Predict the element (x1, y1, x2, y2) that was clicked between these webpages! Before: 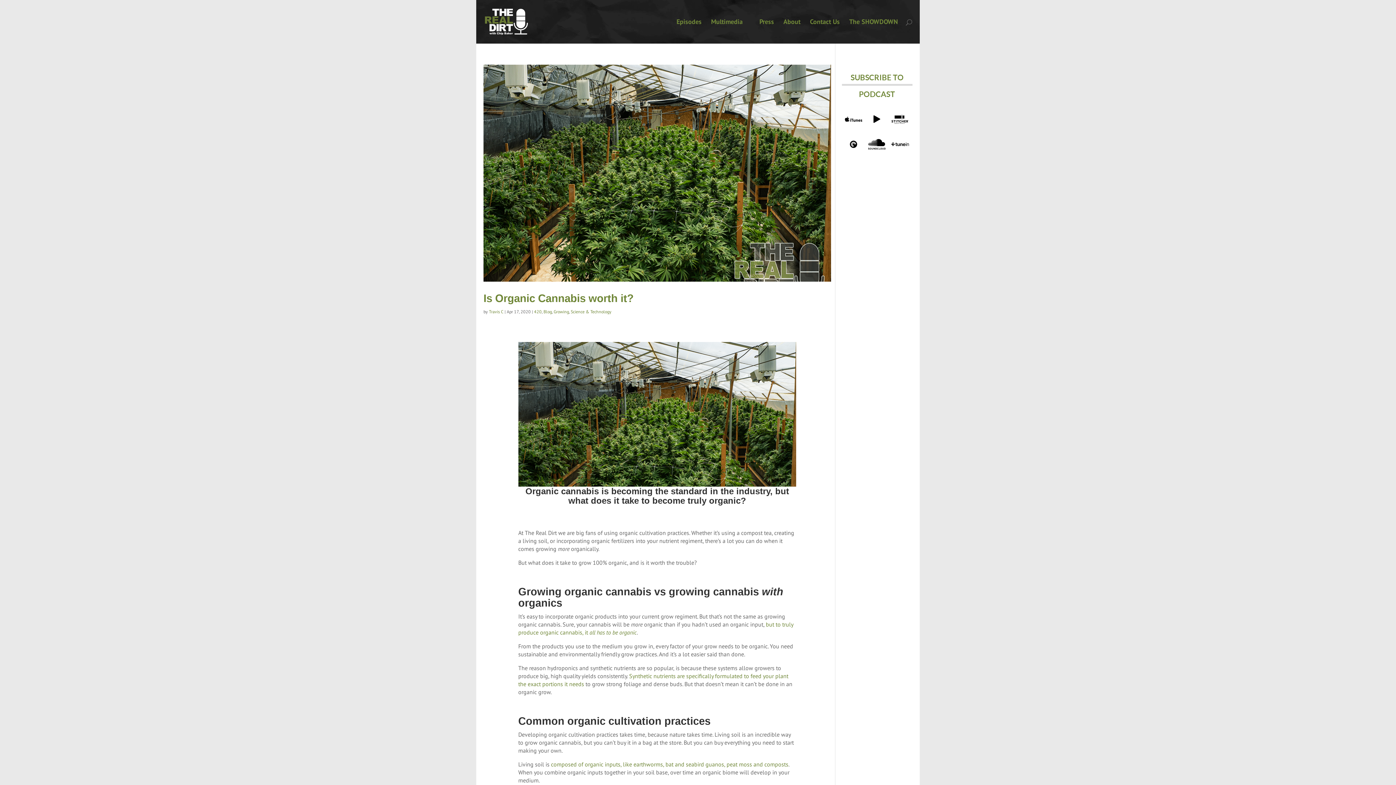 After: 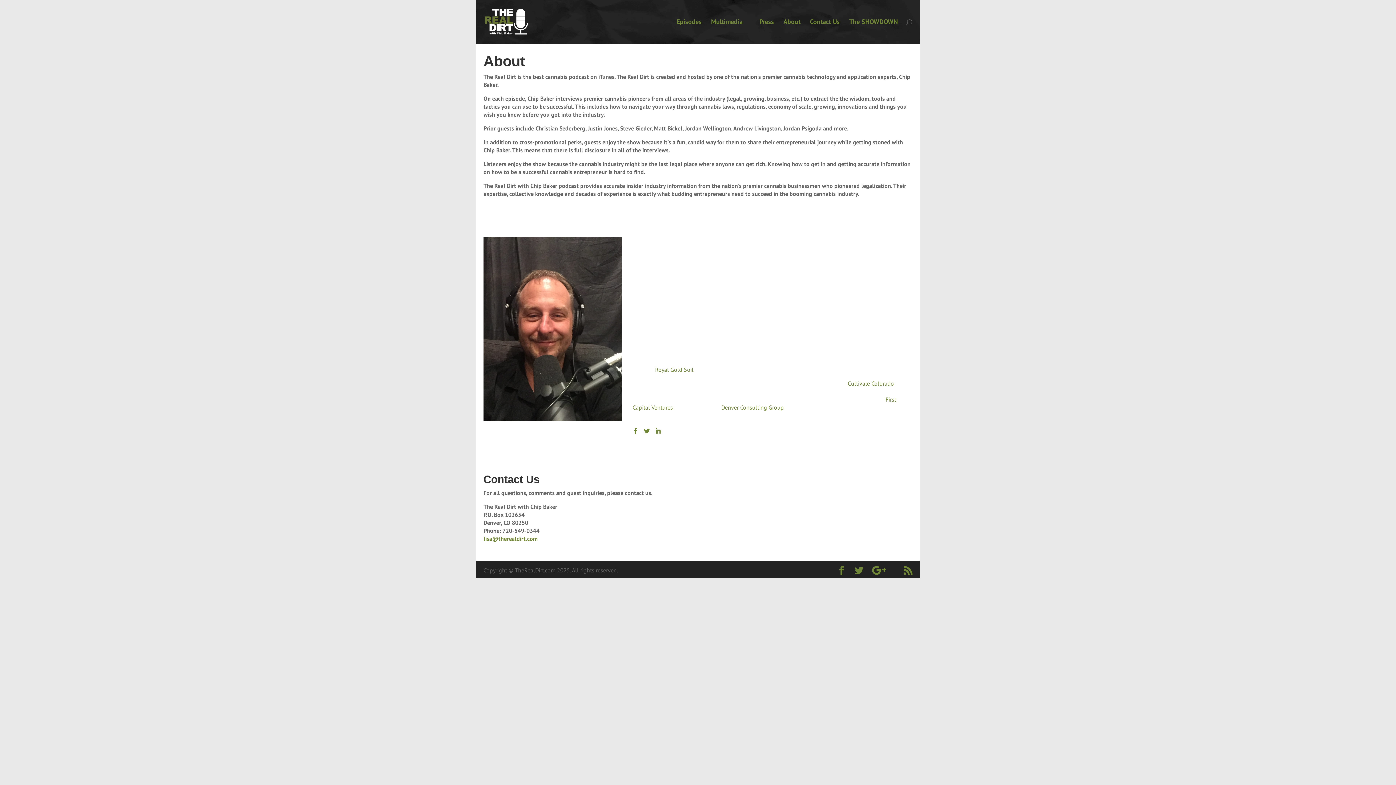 Action: label: About bbox: (783, 19, 800, 43)